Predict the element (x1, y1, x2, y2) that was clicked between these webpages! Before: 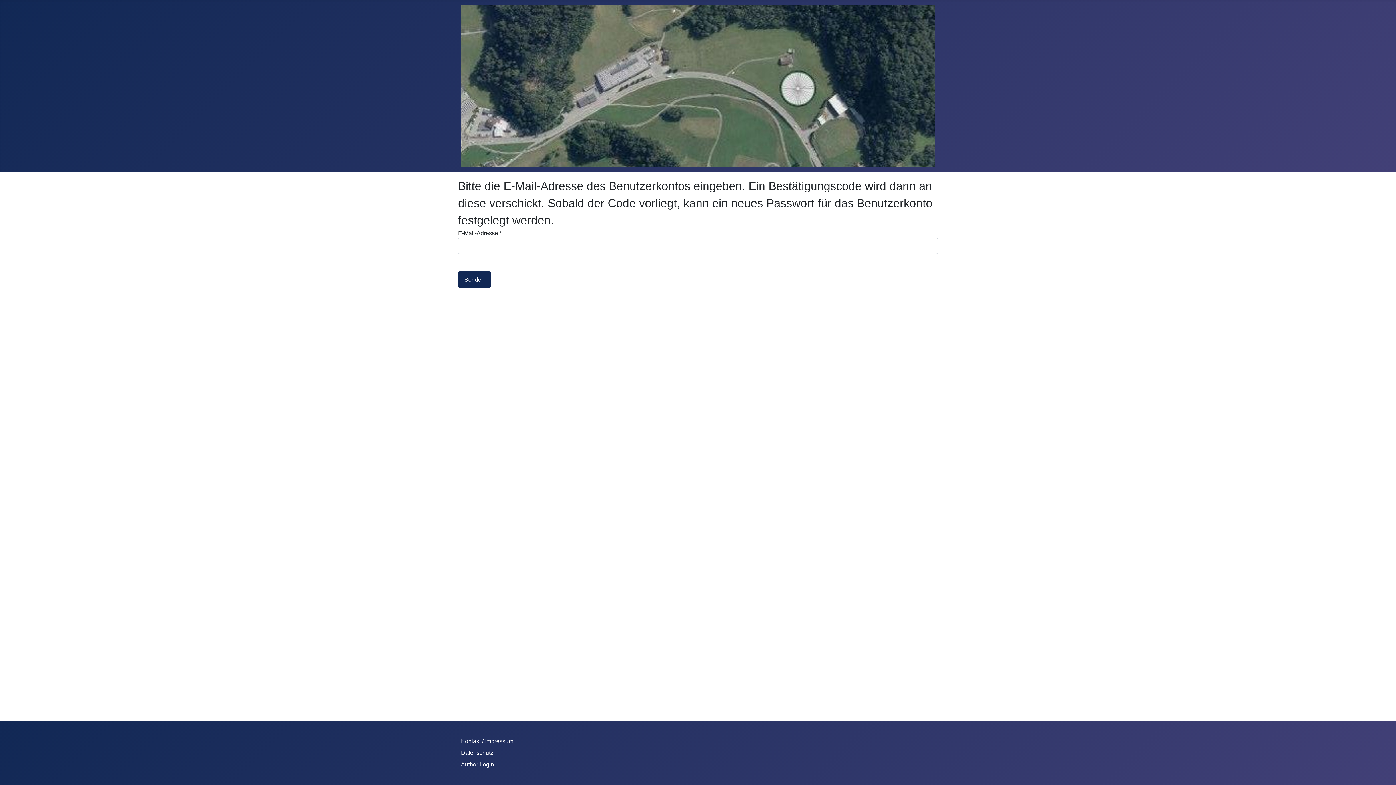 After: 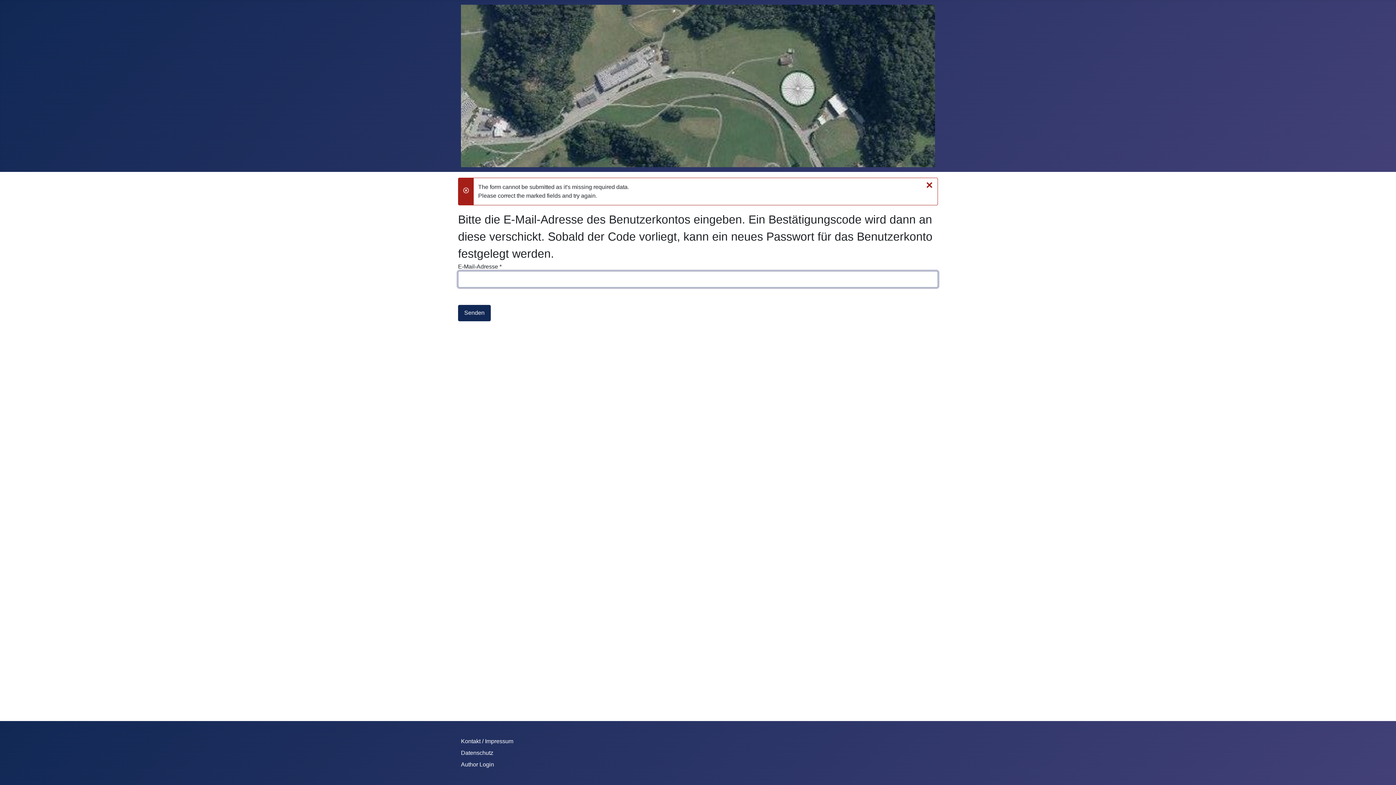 Action: label: Senden bbox: (458, 271, 490, 288)